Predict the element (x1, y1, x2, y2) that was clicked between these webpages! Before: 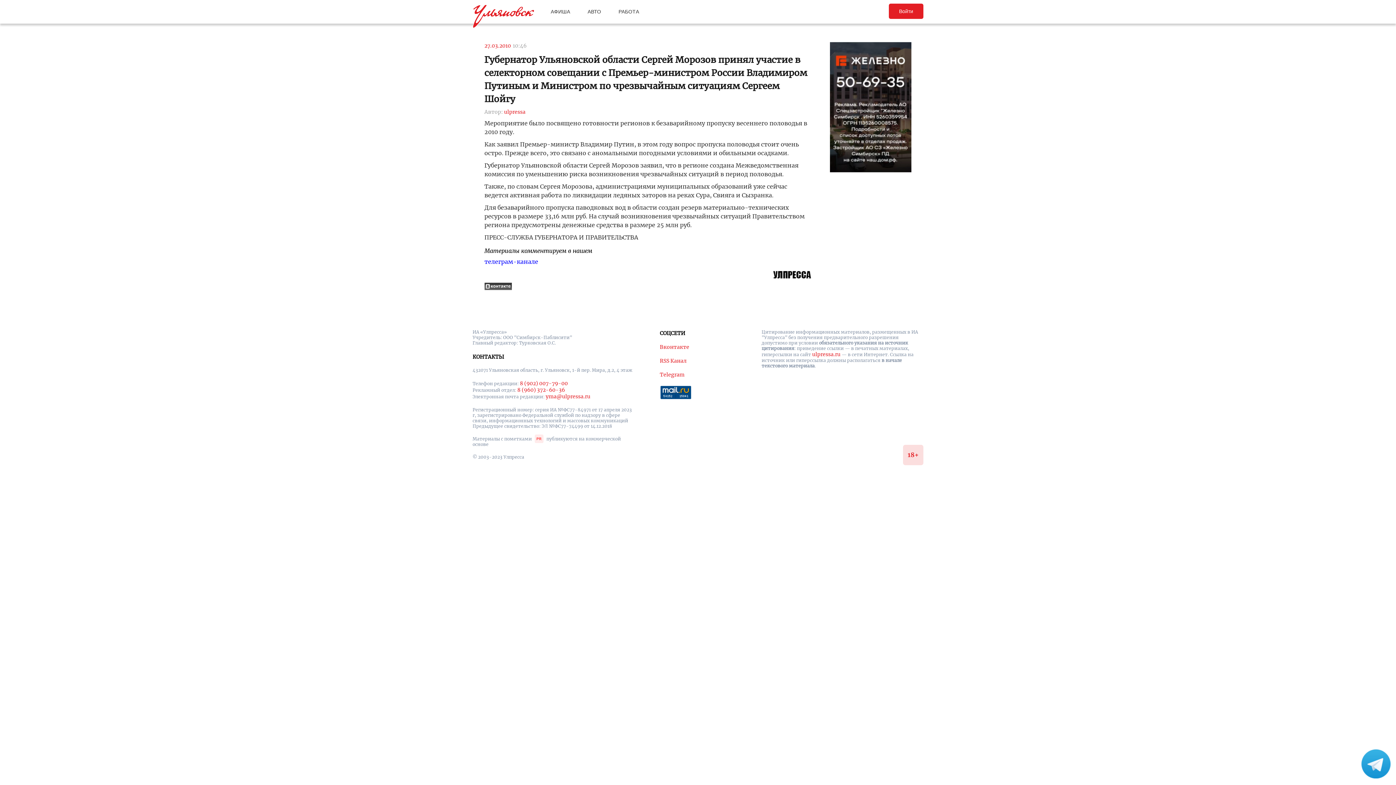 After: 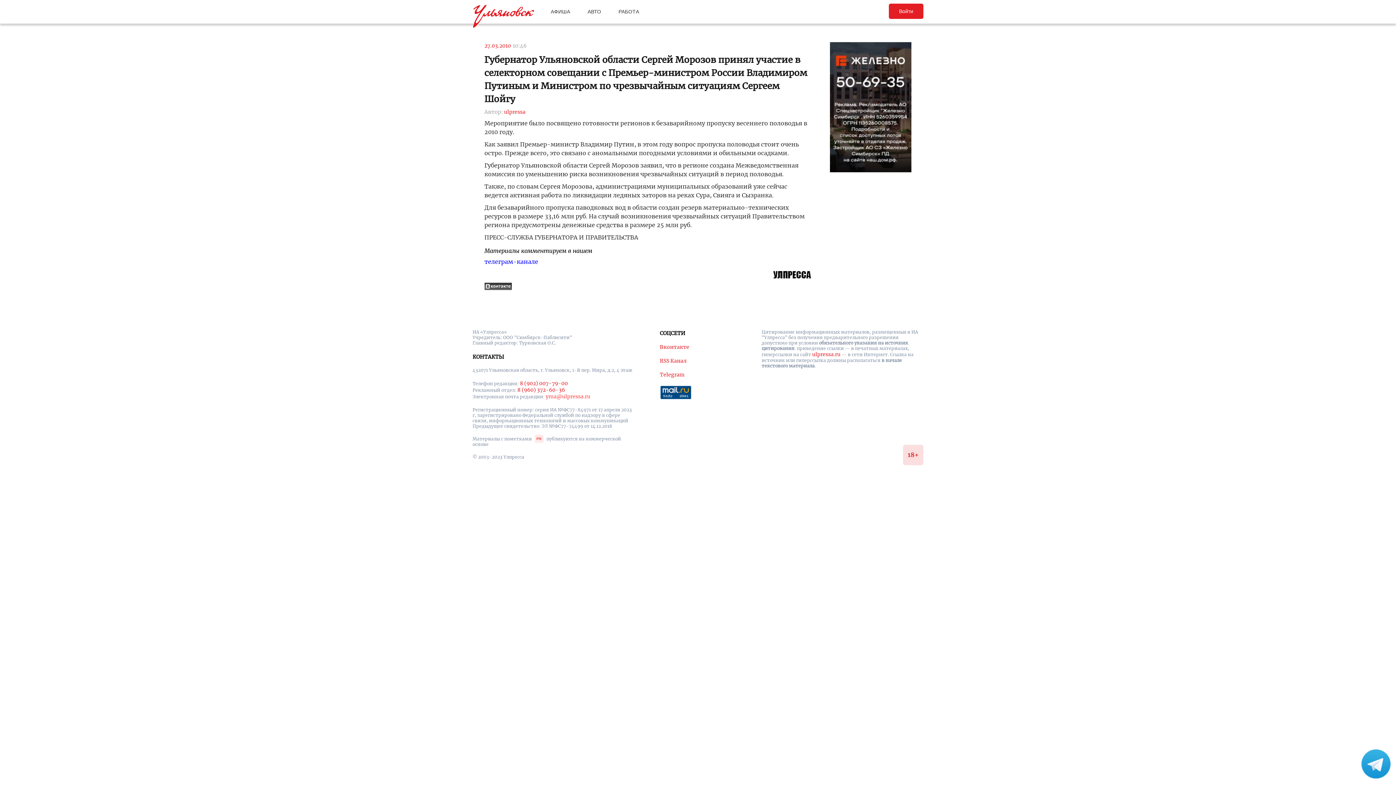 Action: bbox: (545, 393, 590, 400) label: yma@ulpressa.ru